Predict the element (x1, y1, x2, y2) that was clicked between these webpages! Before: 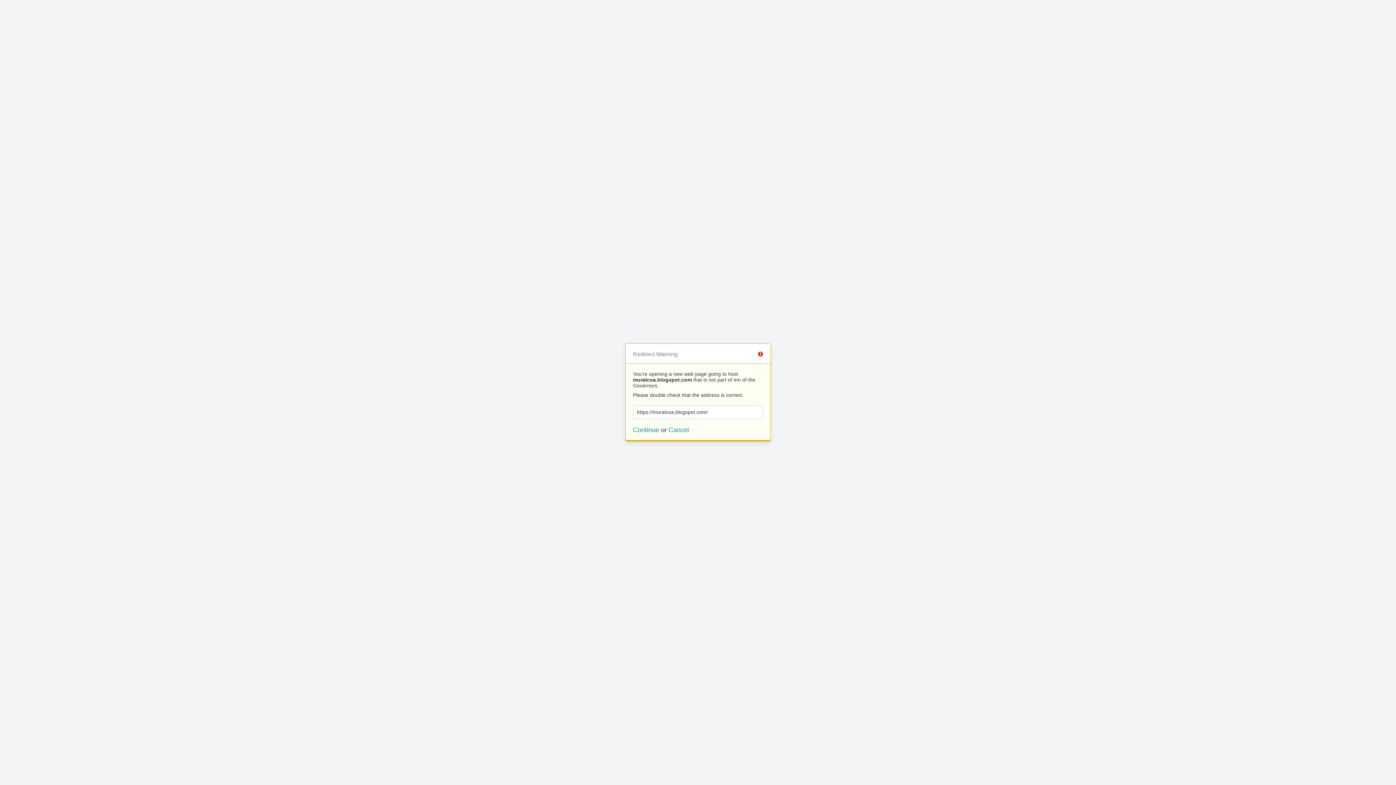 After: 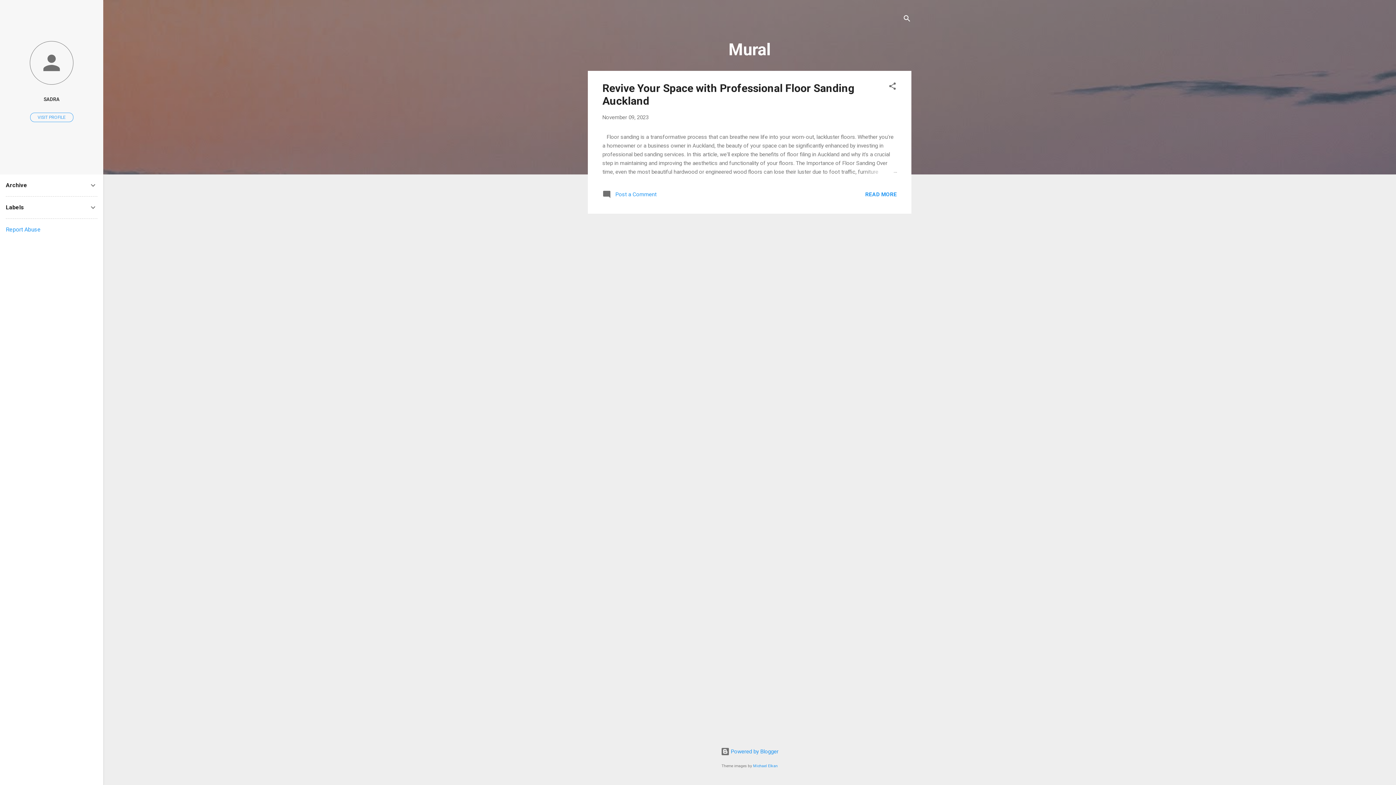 Action: label: Continue bbox: (633, 426, 659, 433)